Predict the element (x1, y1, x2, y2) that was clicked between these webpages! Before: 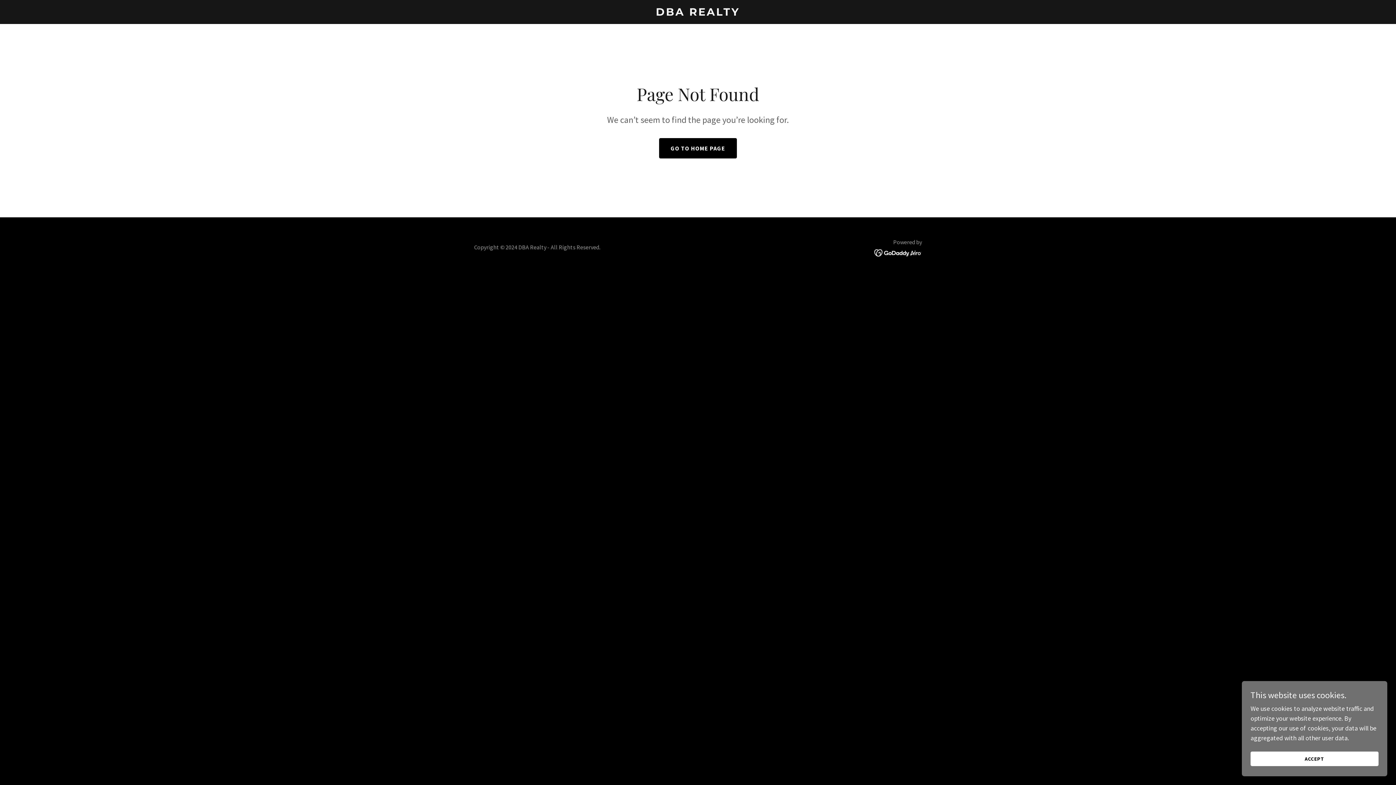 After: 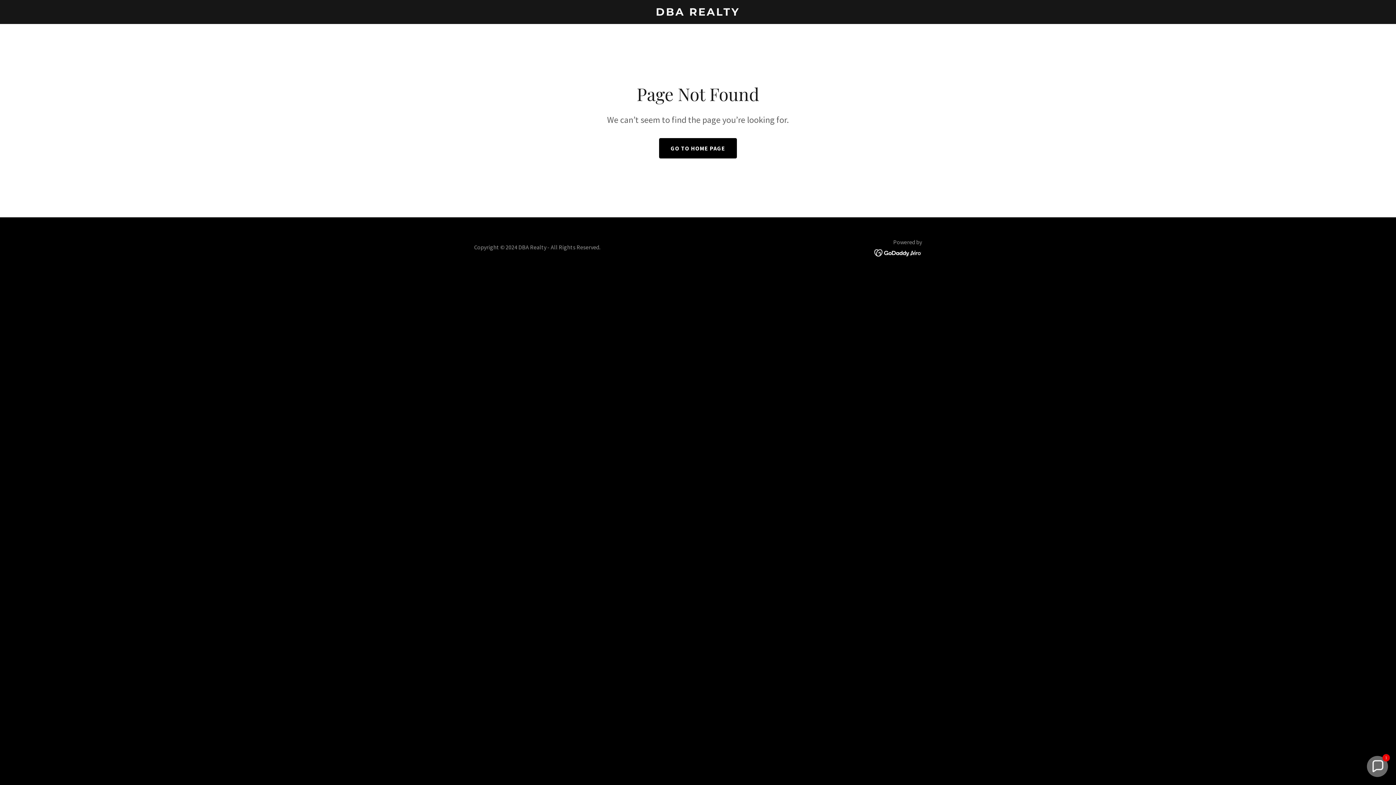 Action: bbox: (1250, 752, 1378, 766) label: ACCEPT